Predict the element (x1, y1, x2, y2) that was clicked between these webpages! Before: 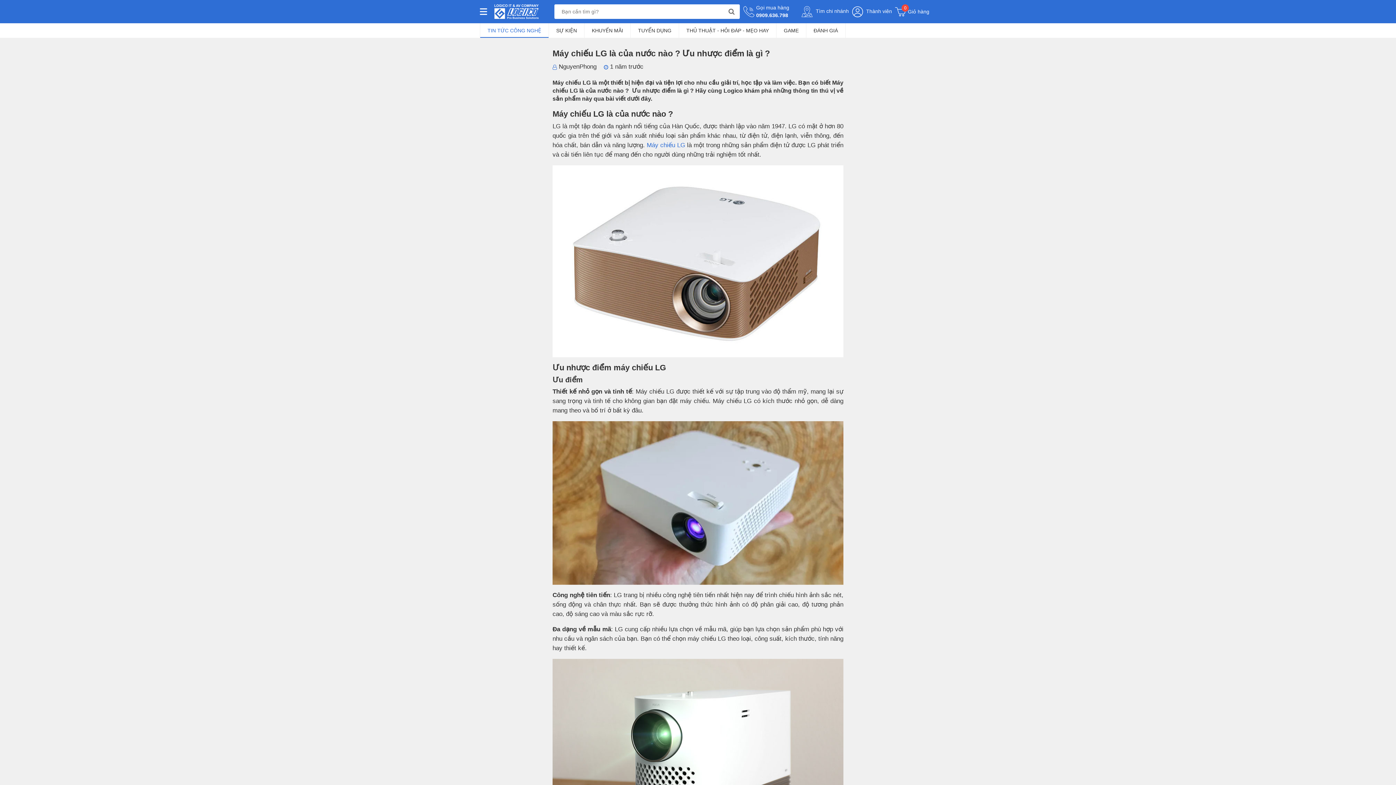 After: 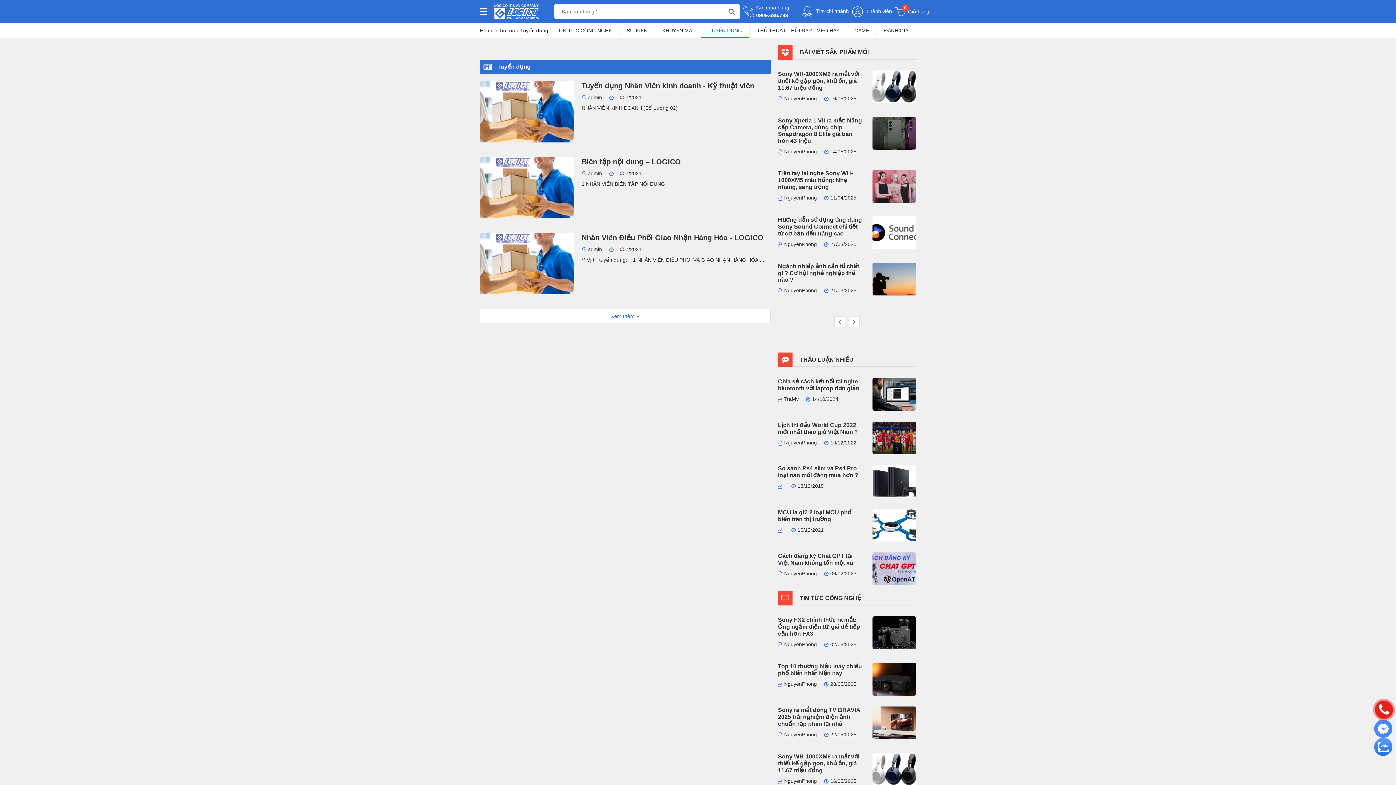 Action: bbox: (630, 23, 679, 37) label: TUYỂN DỤNG